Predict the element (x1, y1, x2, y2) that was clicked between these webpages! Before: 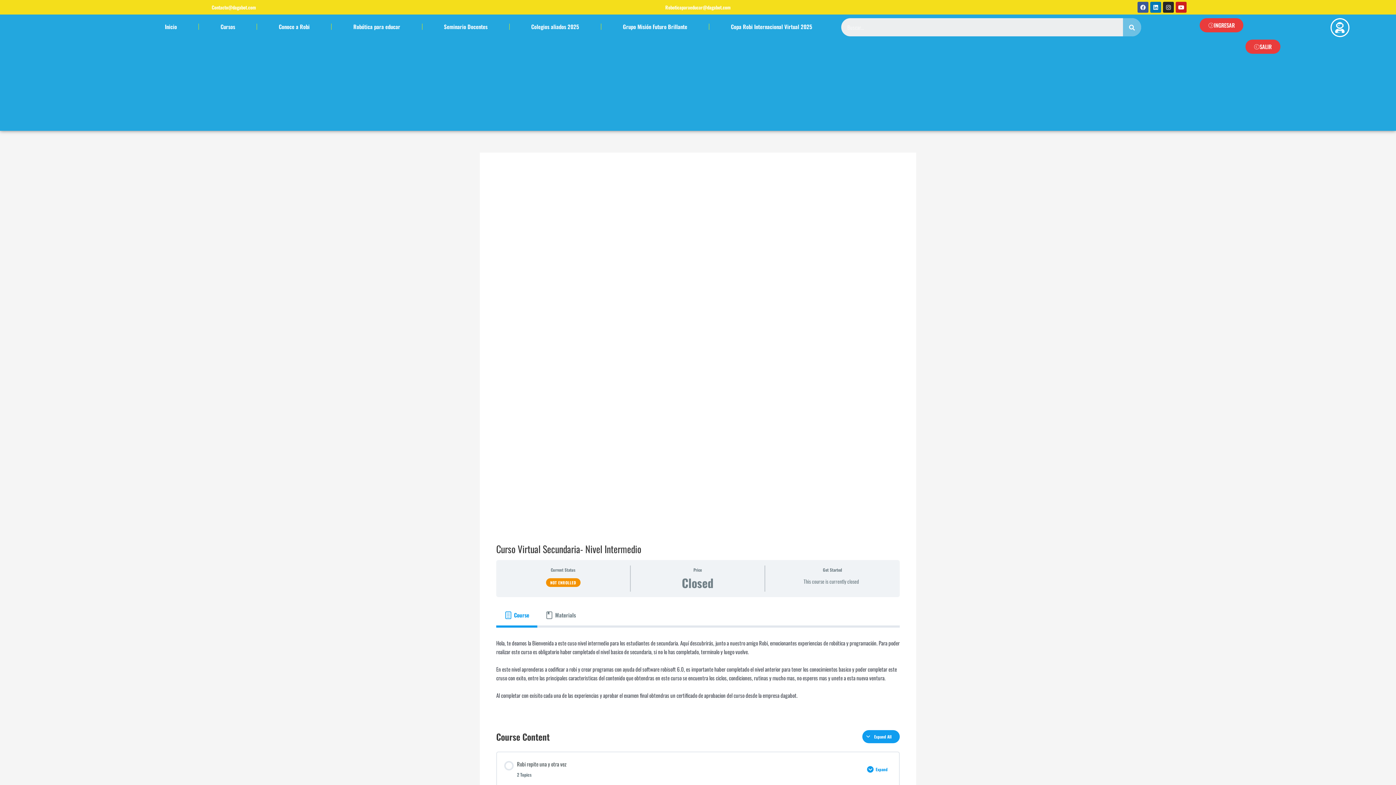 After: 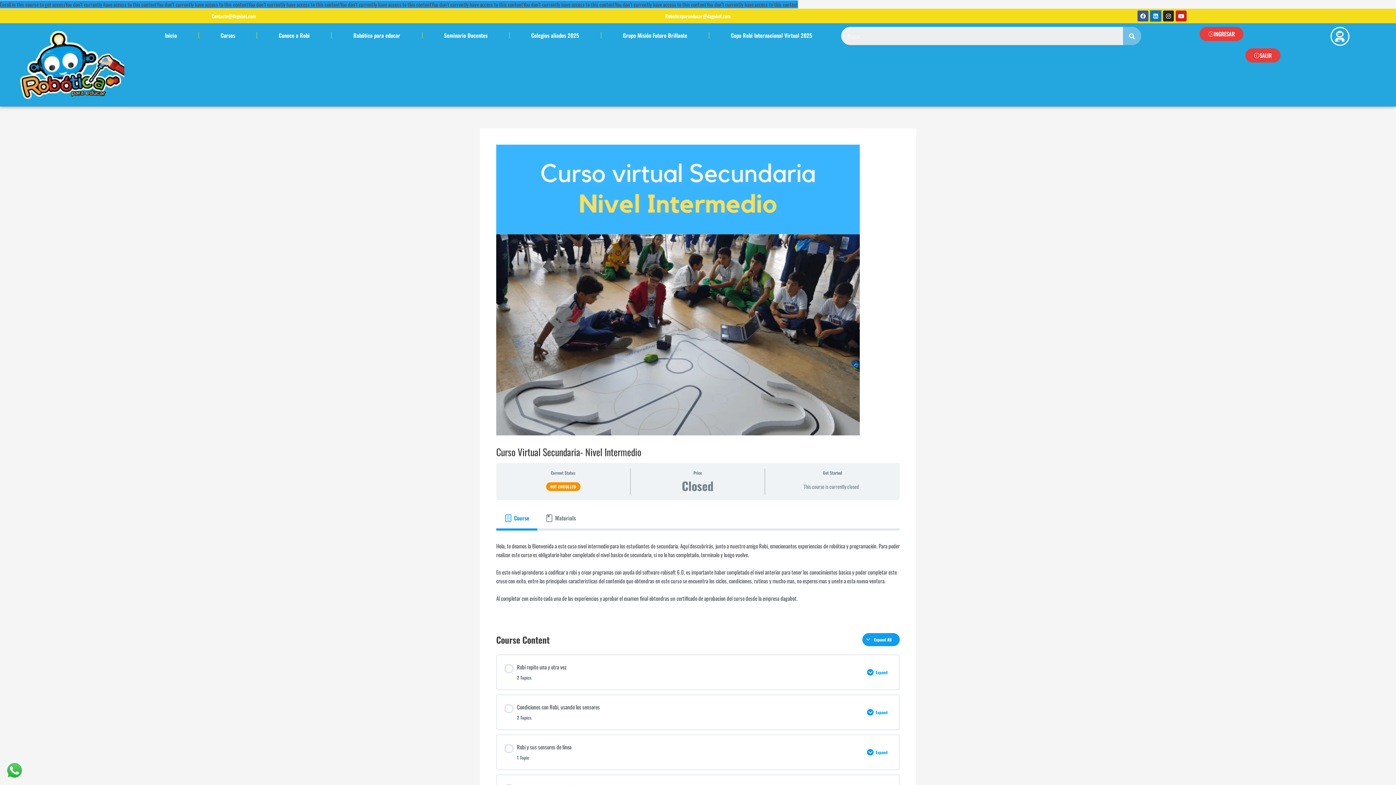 Action: bbox: (1150, 1, 1161, 12) label: Linkedin